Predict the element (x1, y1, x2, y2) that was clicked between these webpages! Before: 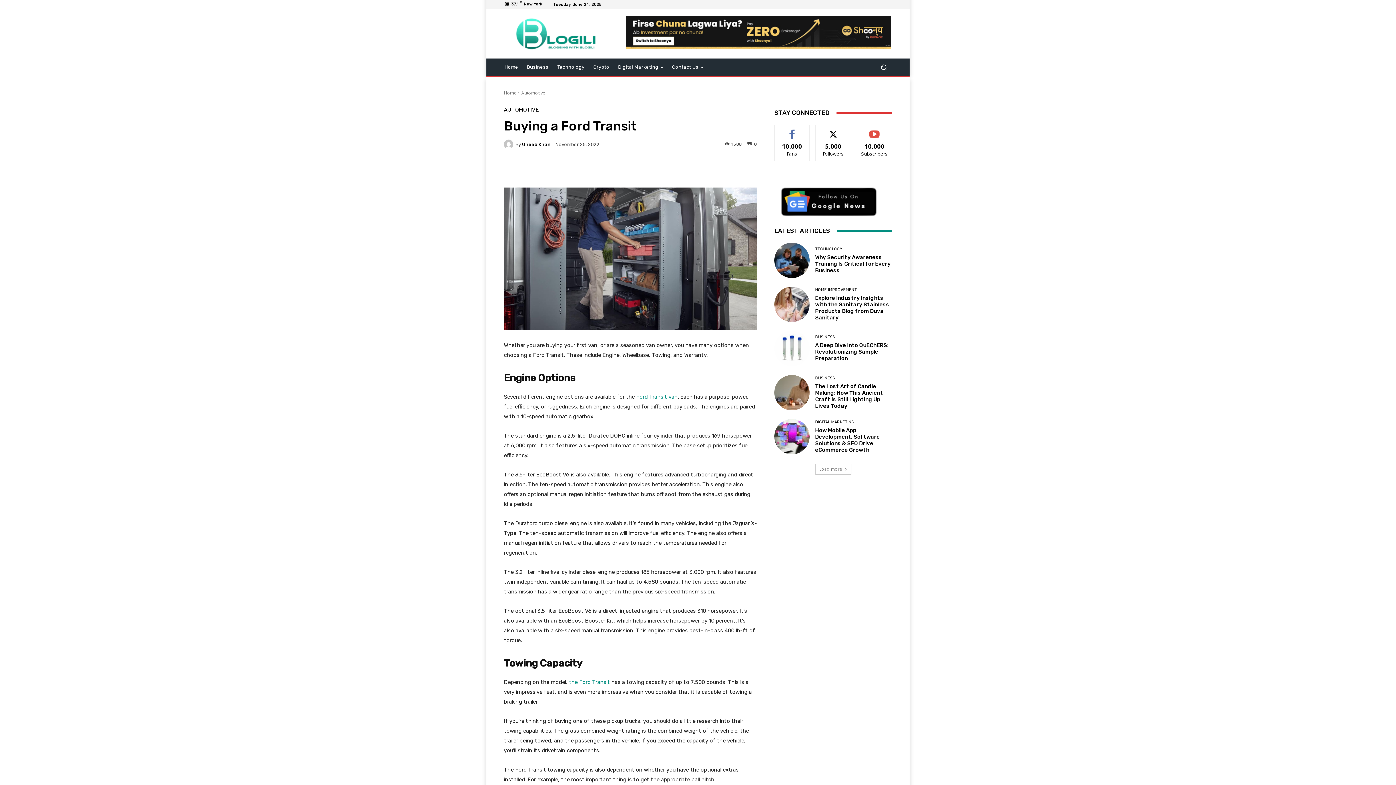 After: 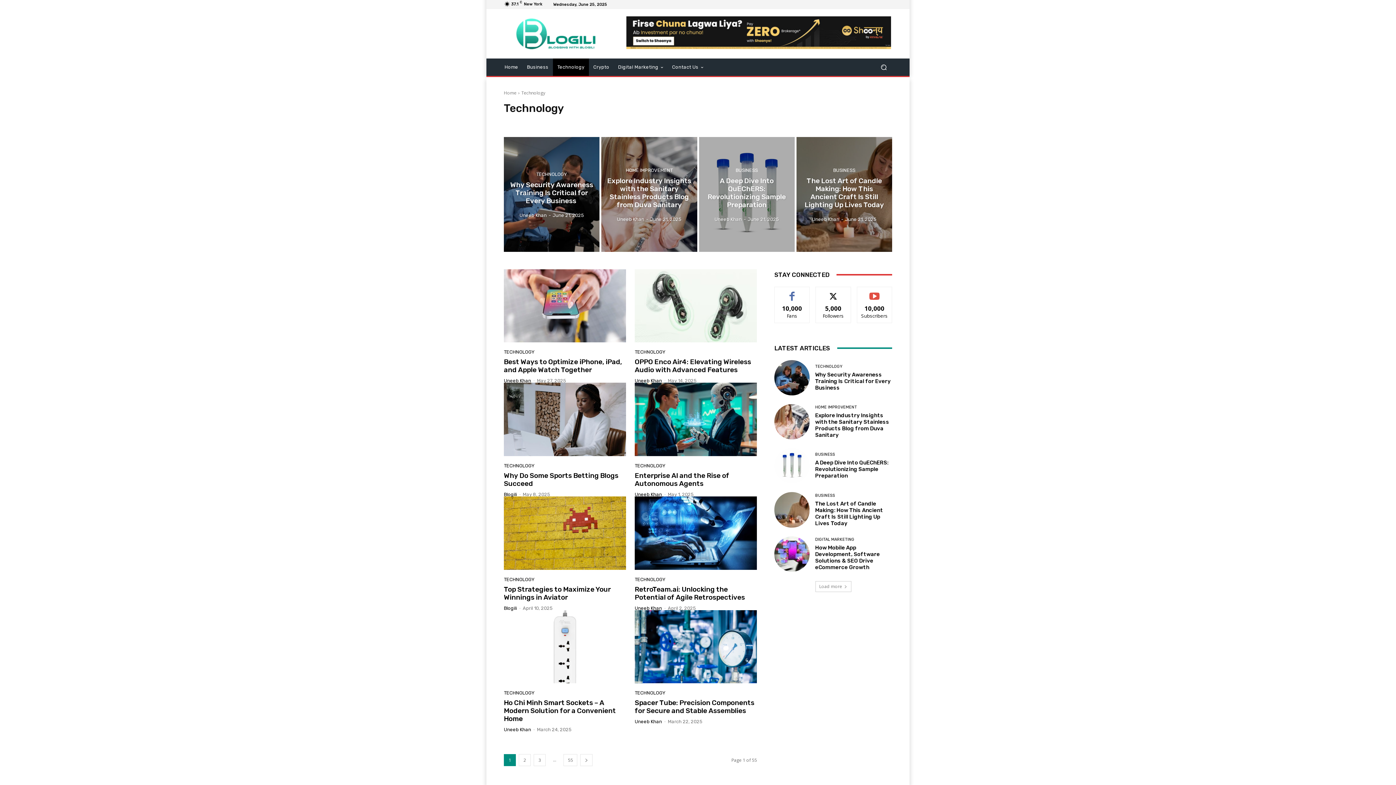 Action: bbox: (553, 58, 589, 76) label: Technology